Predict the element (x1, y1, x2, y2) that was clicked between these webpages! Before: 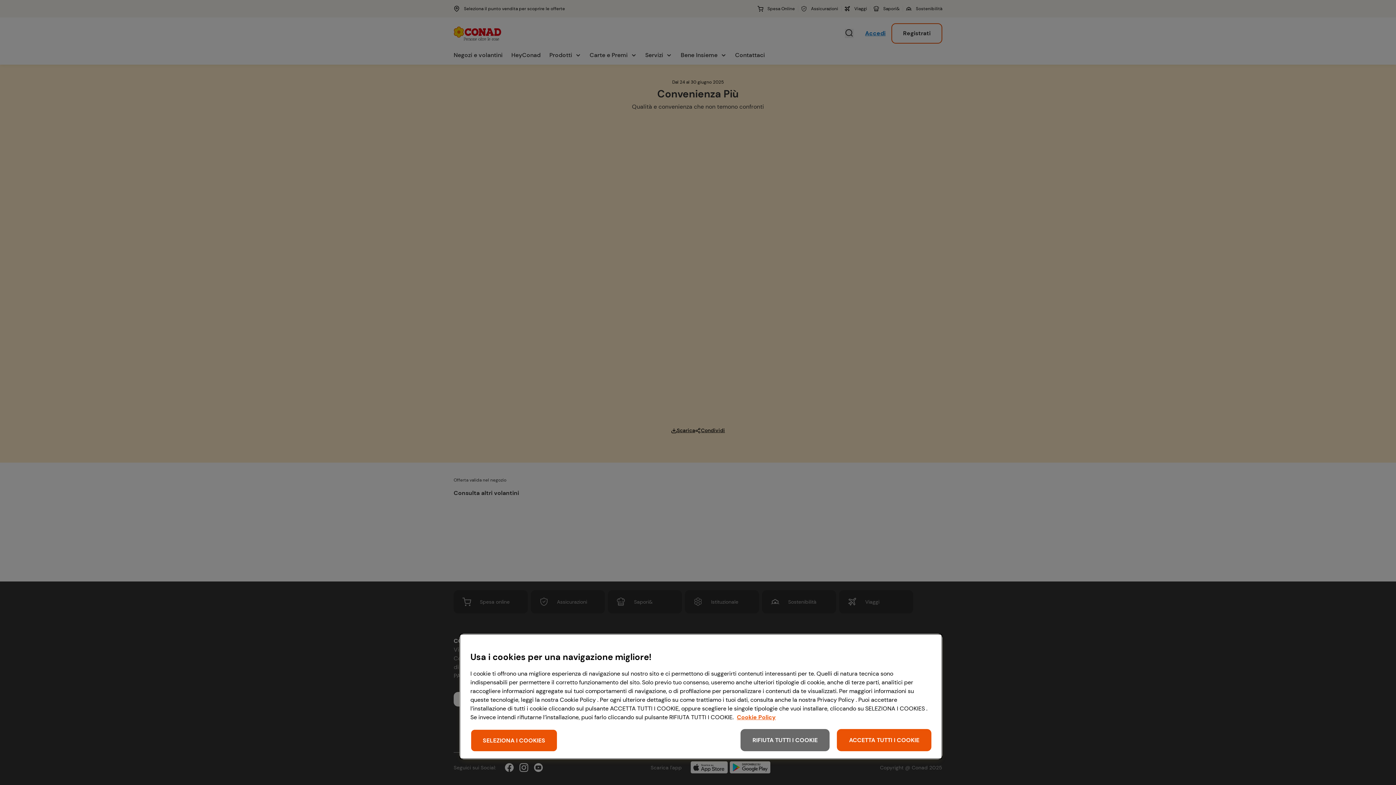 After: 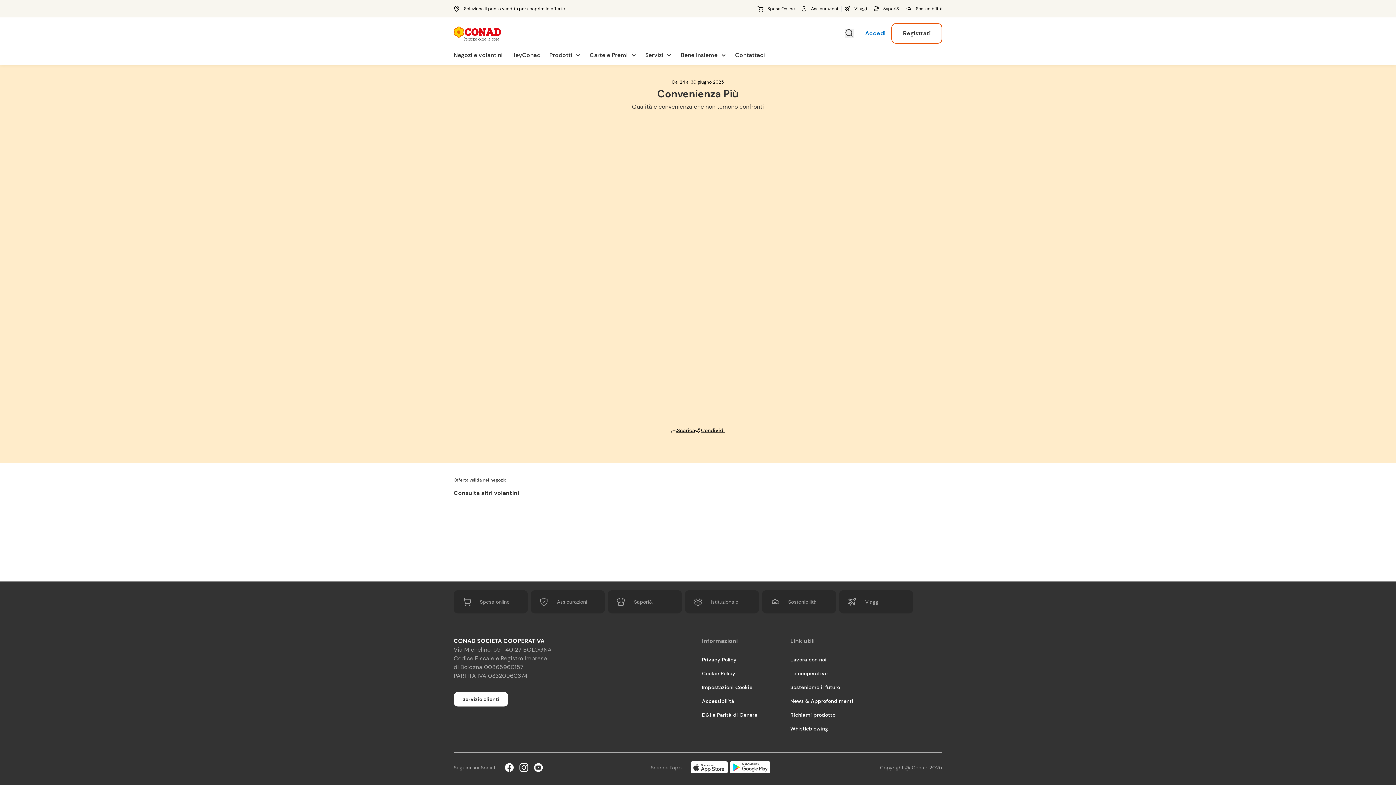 Action: label: ACCETTA TUTTI I COOKIE bbox: (837, 729, 931, 751)